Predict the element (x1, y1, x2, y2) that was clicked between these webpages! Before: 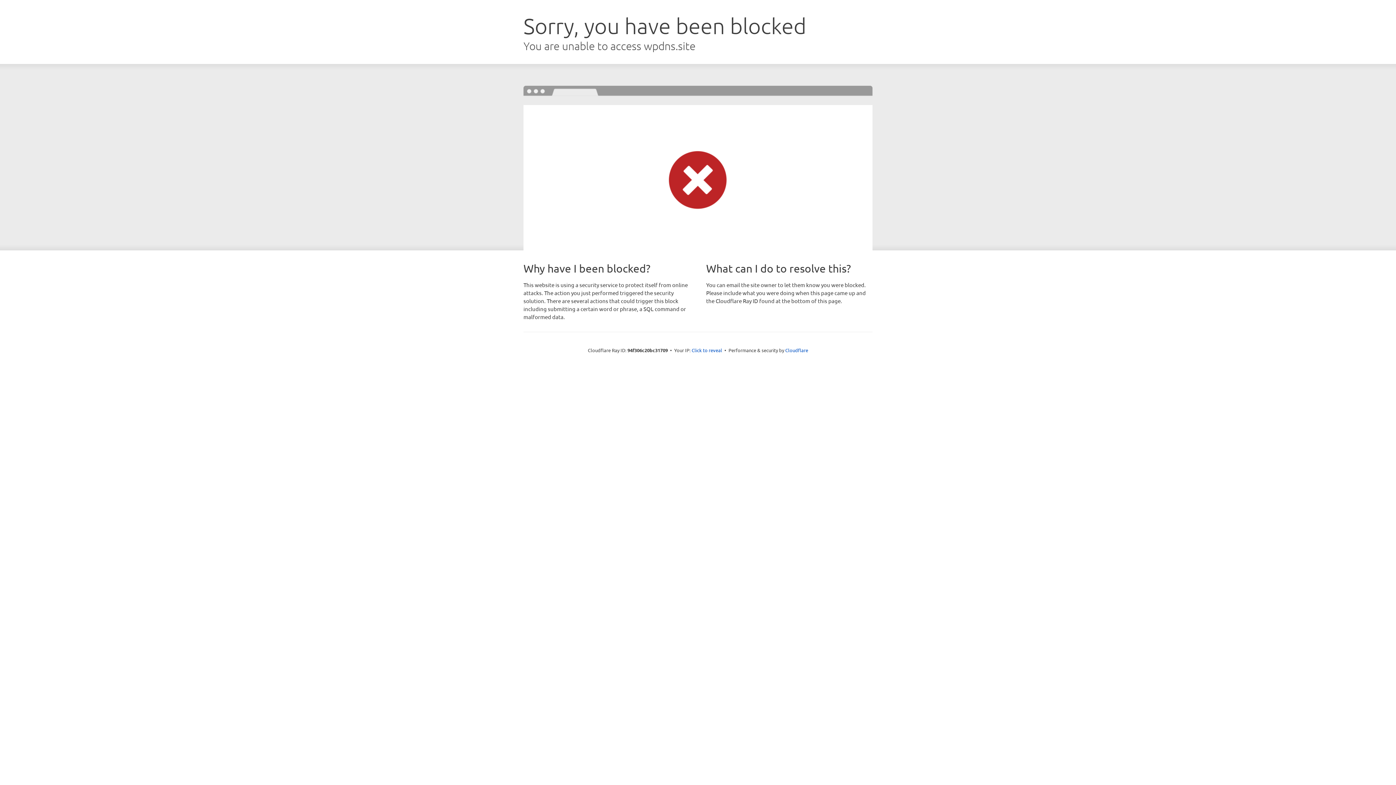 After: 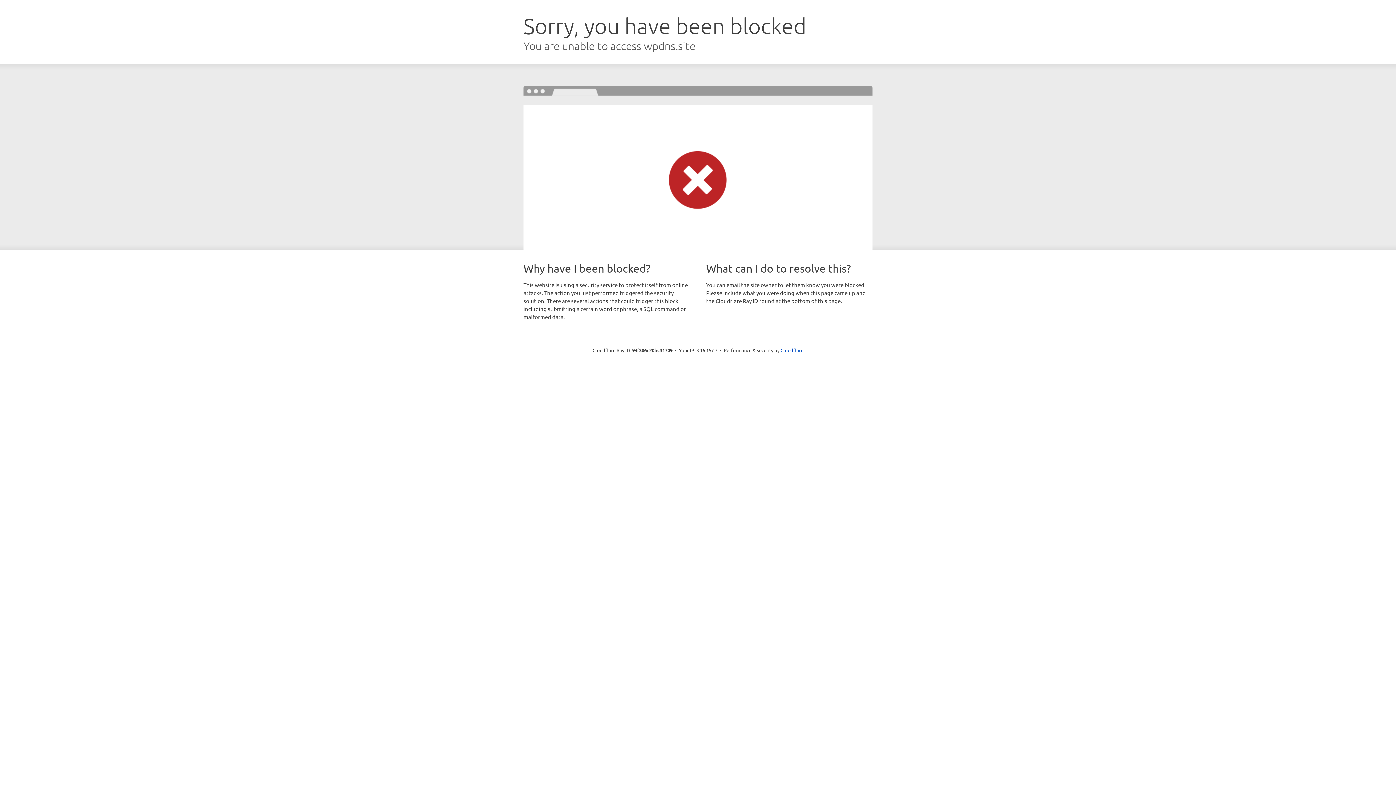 Action: bbox: (691, 346, 722, 353) label: Click to reveal